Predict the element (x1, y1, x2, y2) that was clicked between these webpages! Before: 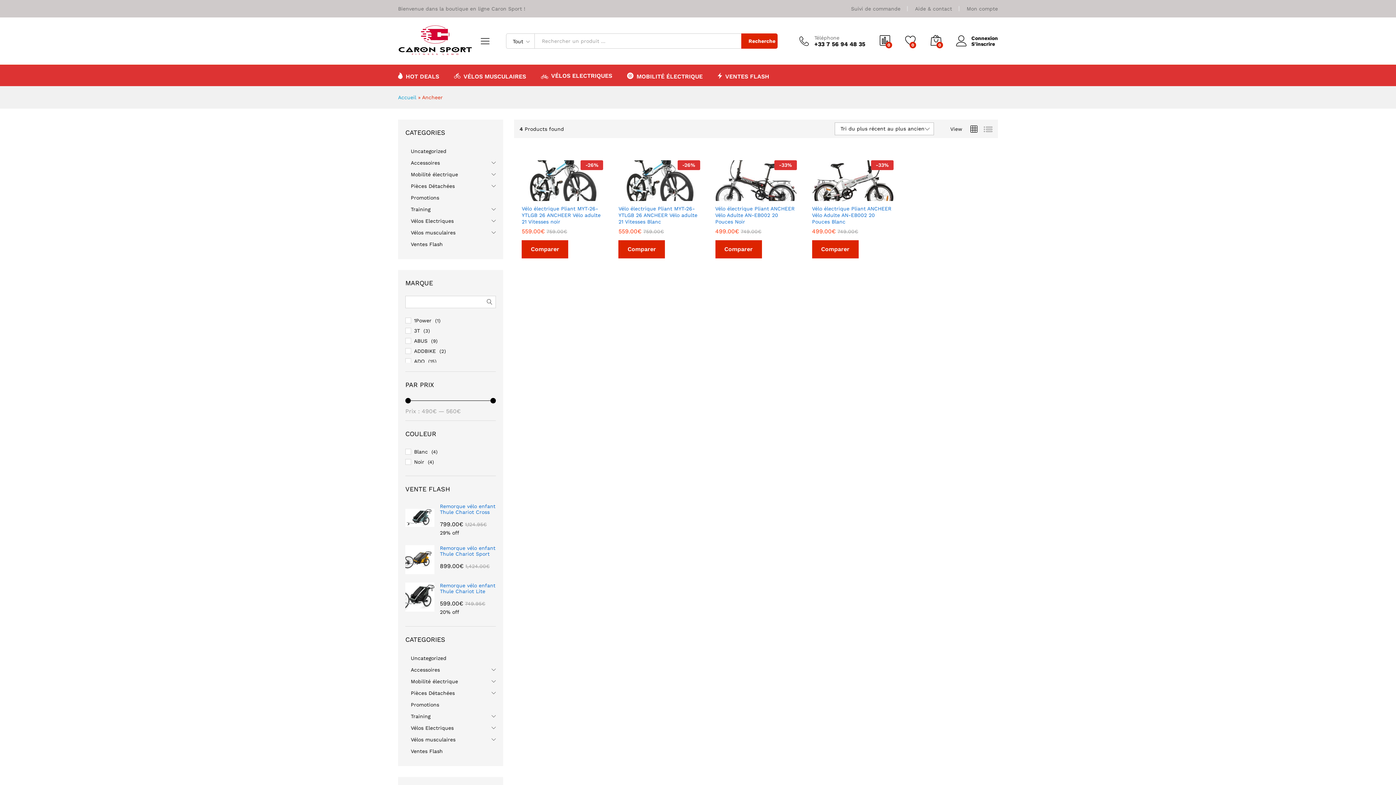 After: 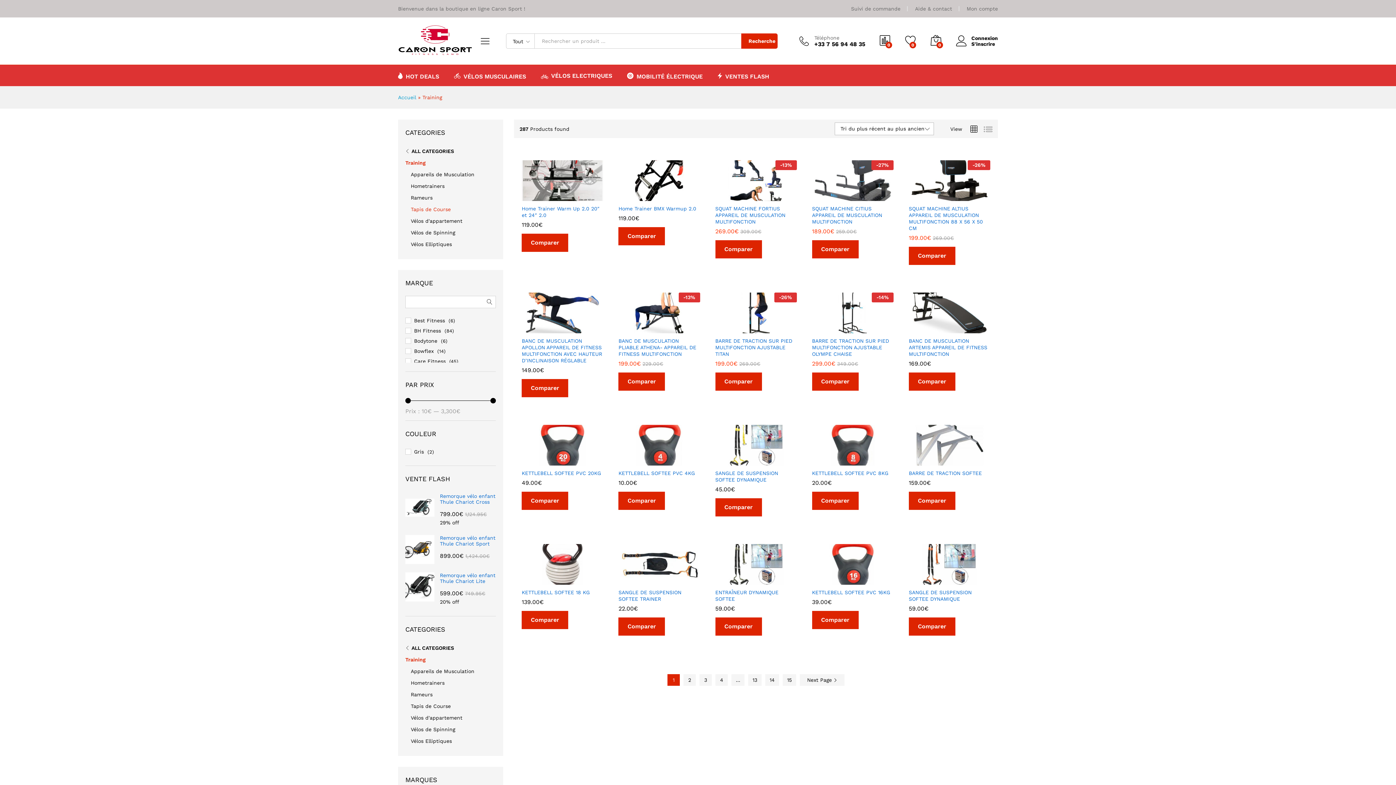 Action: bbox: (410, 206, 430, 212) label: Training